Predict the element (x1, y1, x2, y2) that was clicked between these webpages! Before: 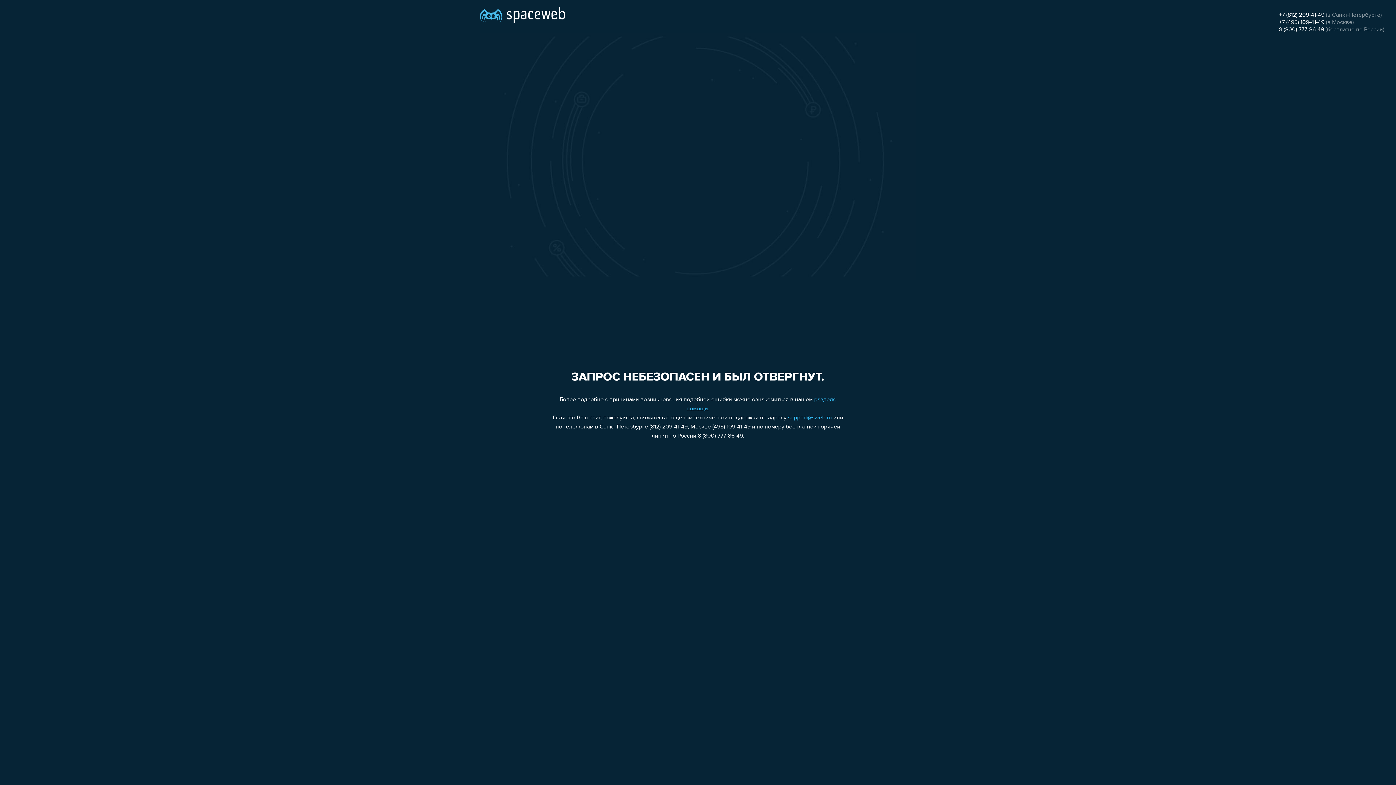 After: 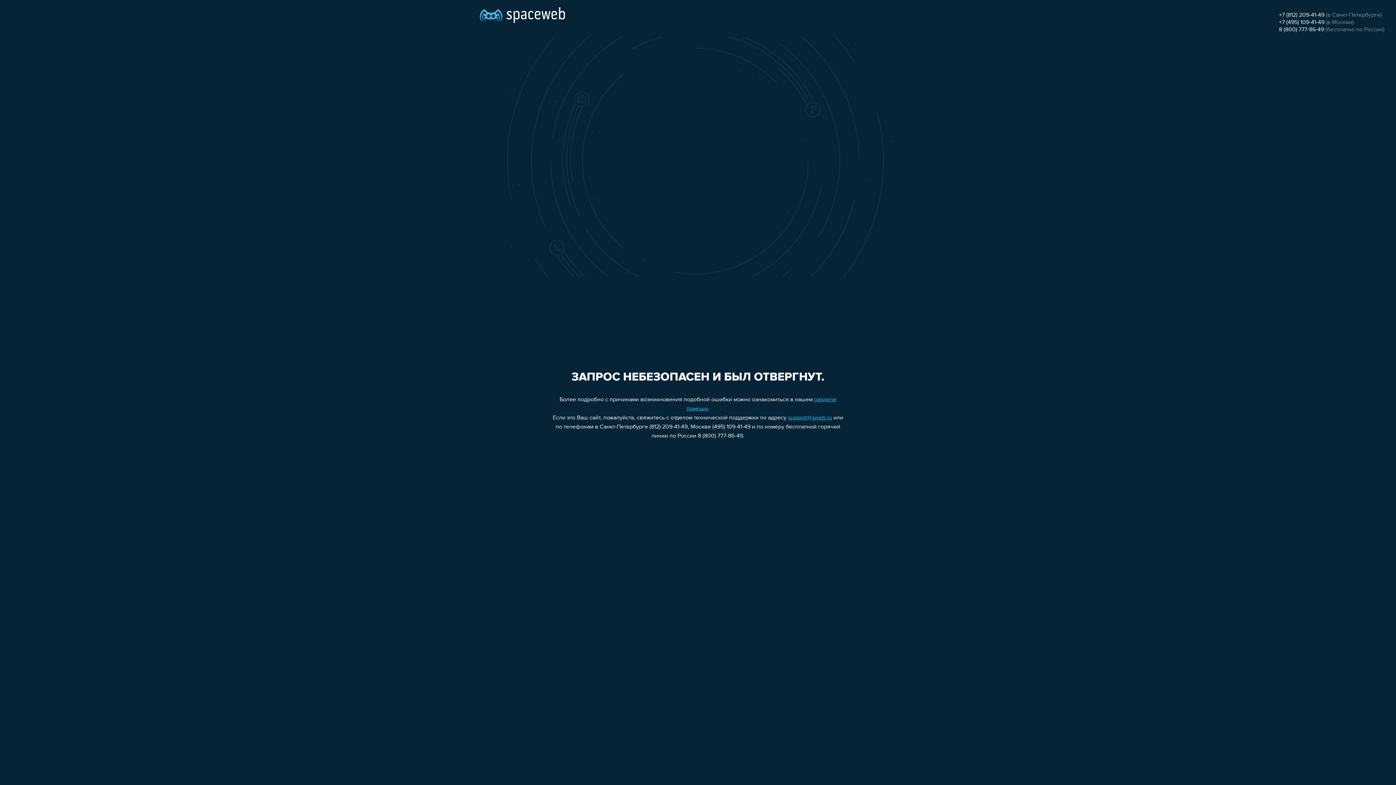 Action: label: +7 (495) 109-41-49 bbox: (1279, 19, 1324, 25)